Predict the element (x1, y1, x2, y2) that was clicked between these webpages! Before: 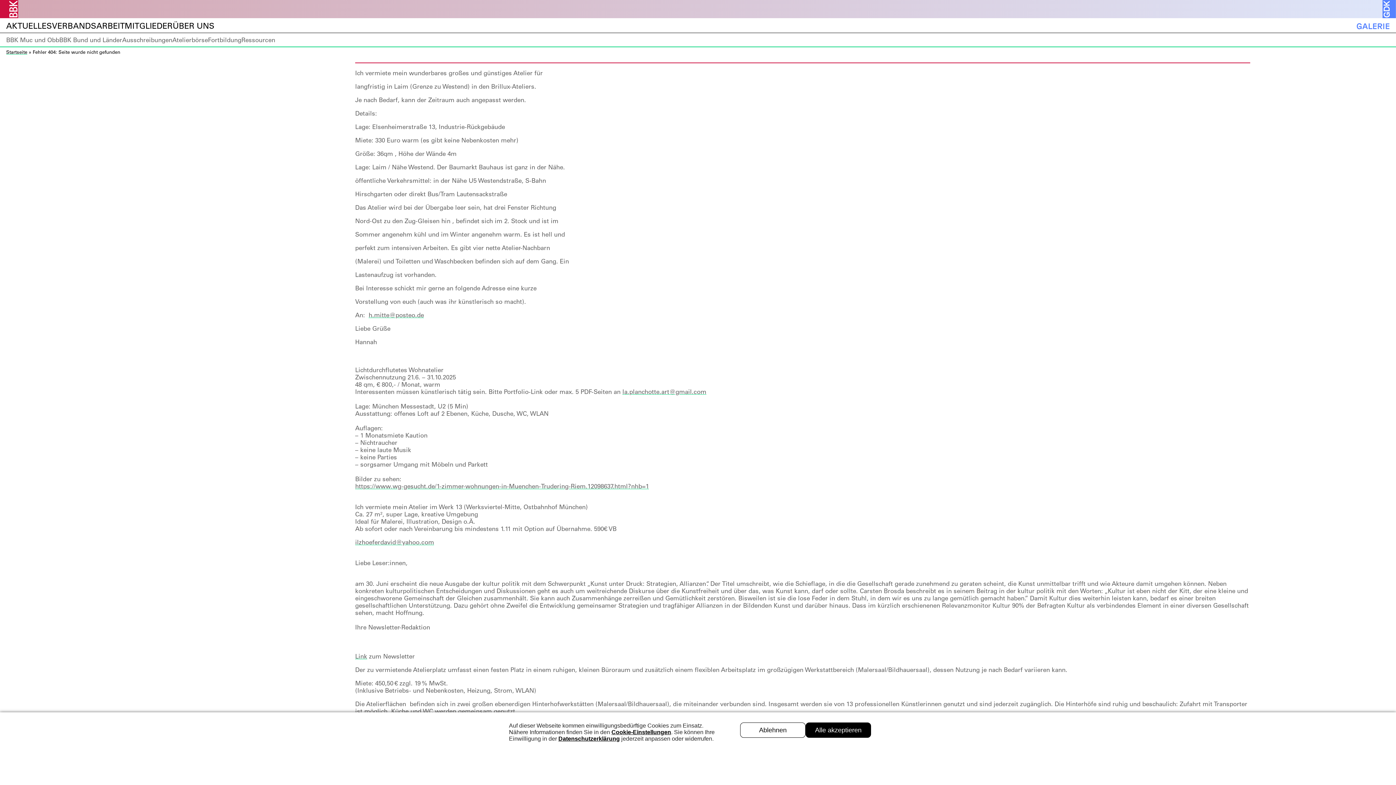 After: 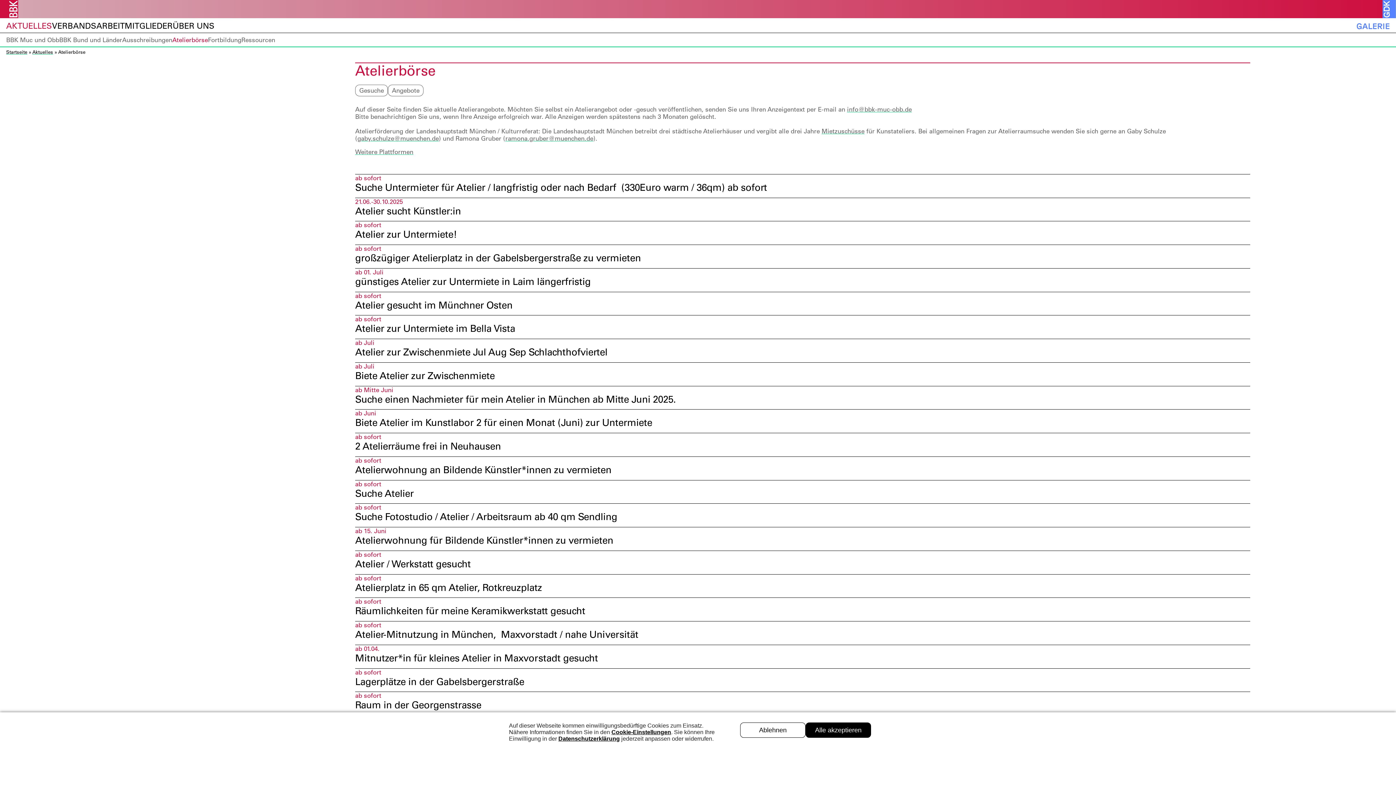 Action: label: Atelierbörse bbox: (172, 36, 208, 43)